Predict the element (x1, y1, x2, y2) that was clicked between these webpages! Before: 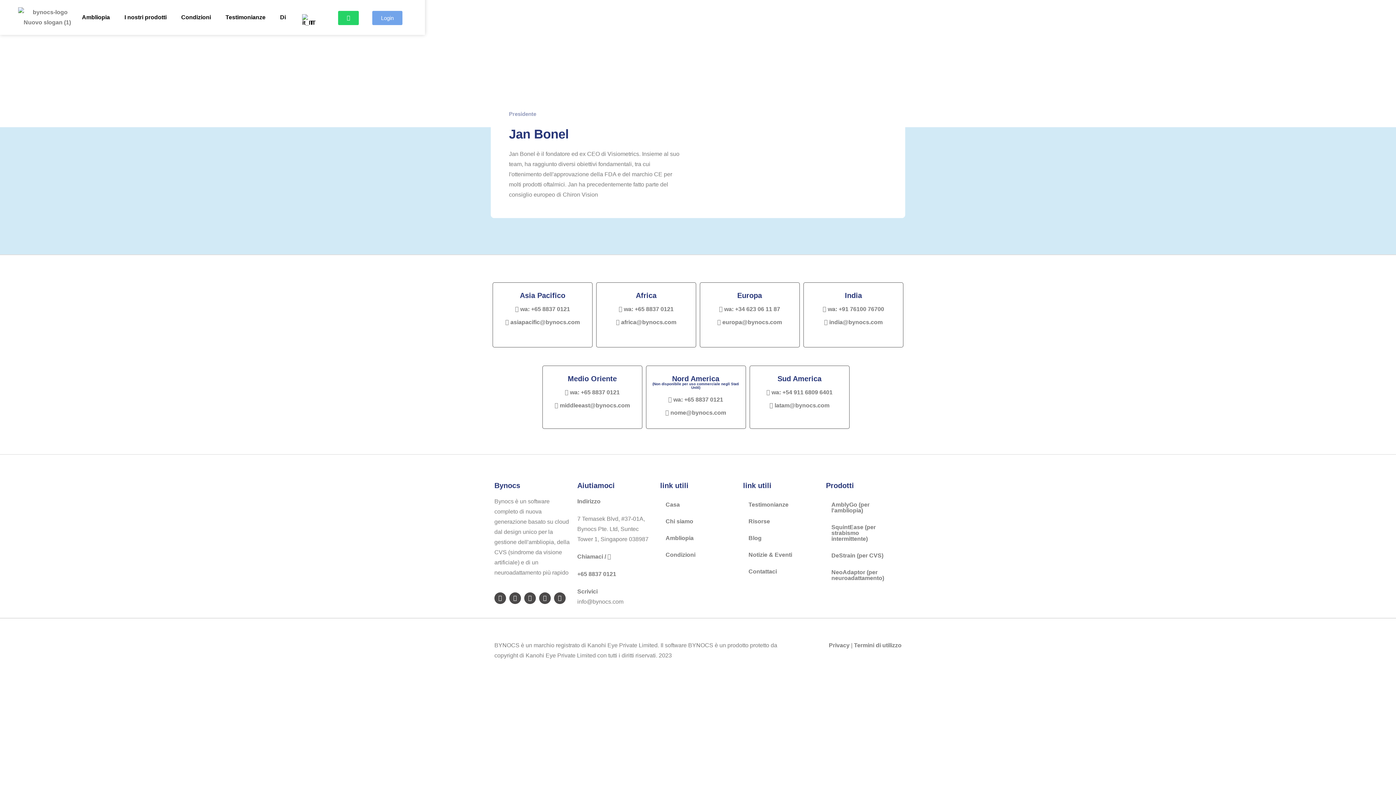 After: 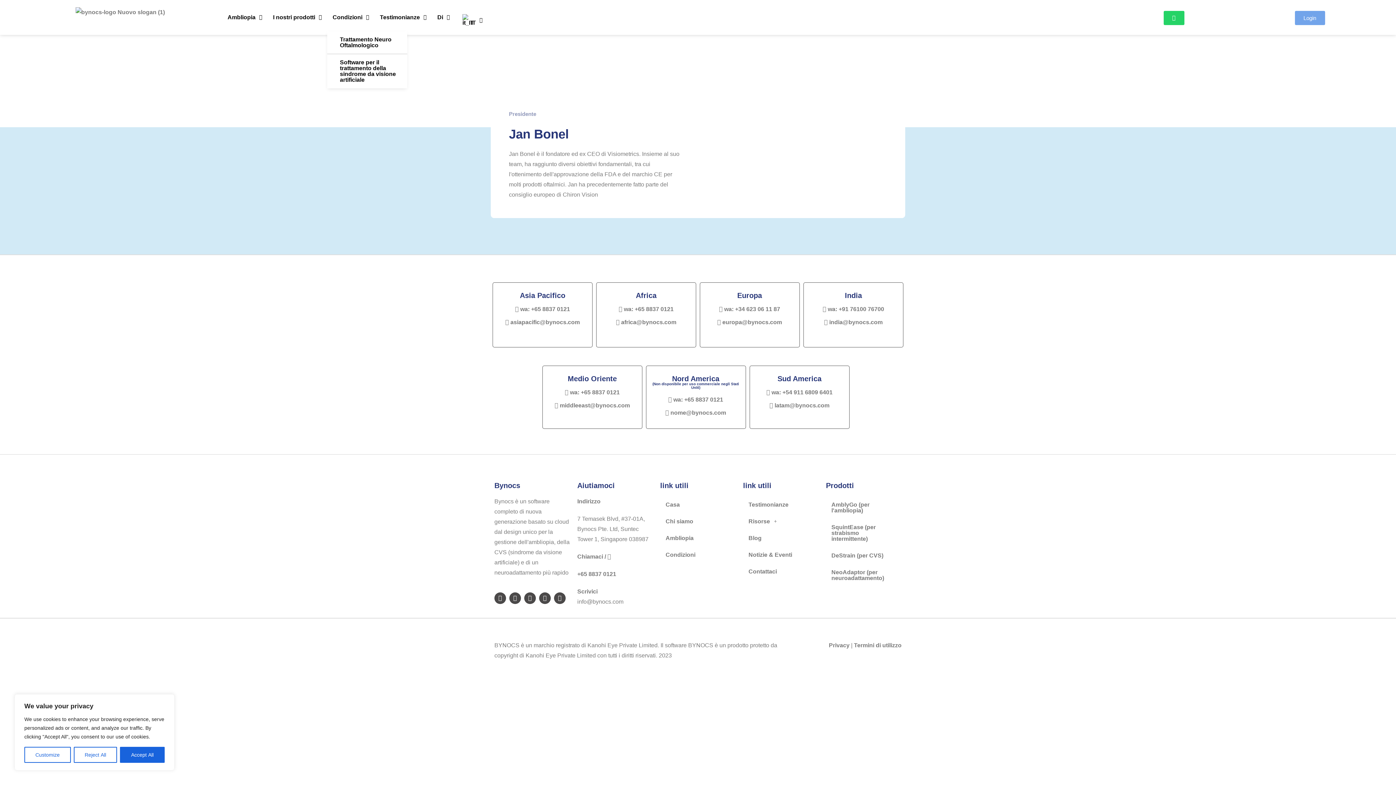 Action: bbox: (338, 10, 358, 25)